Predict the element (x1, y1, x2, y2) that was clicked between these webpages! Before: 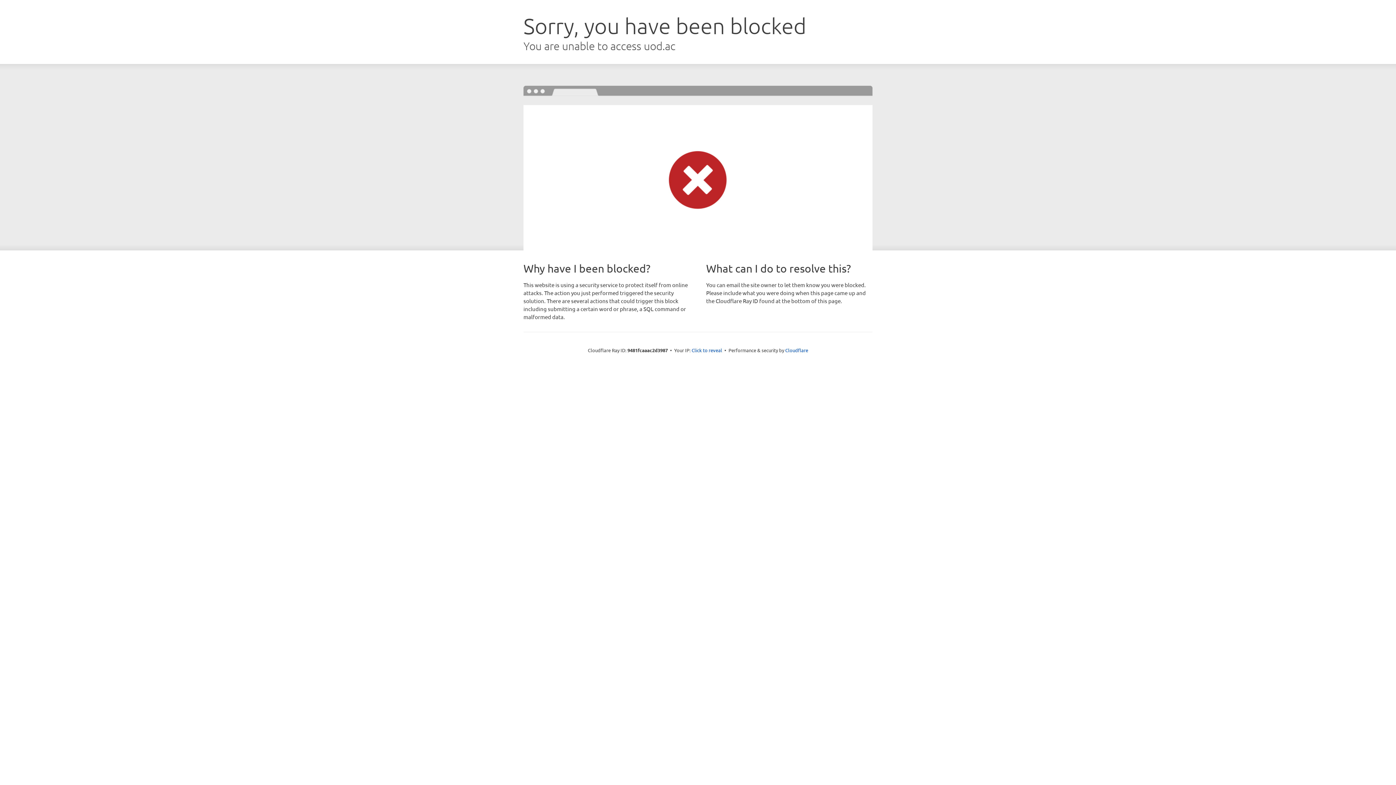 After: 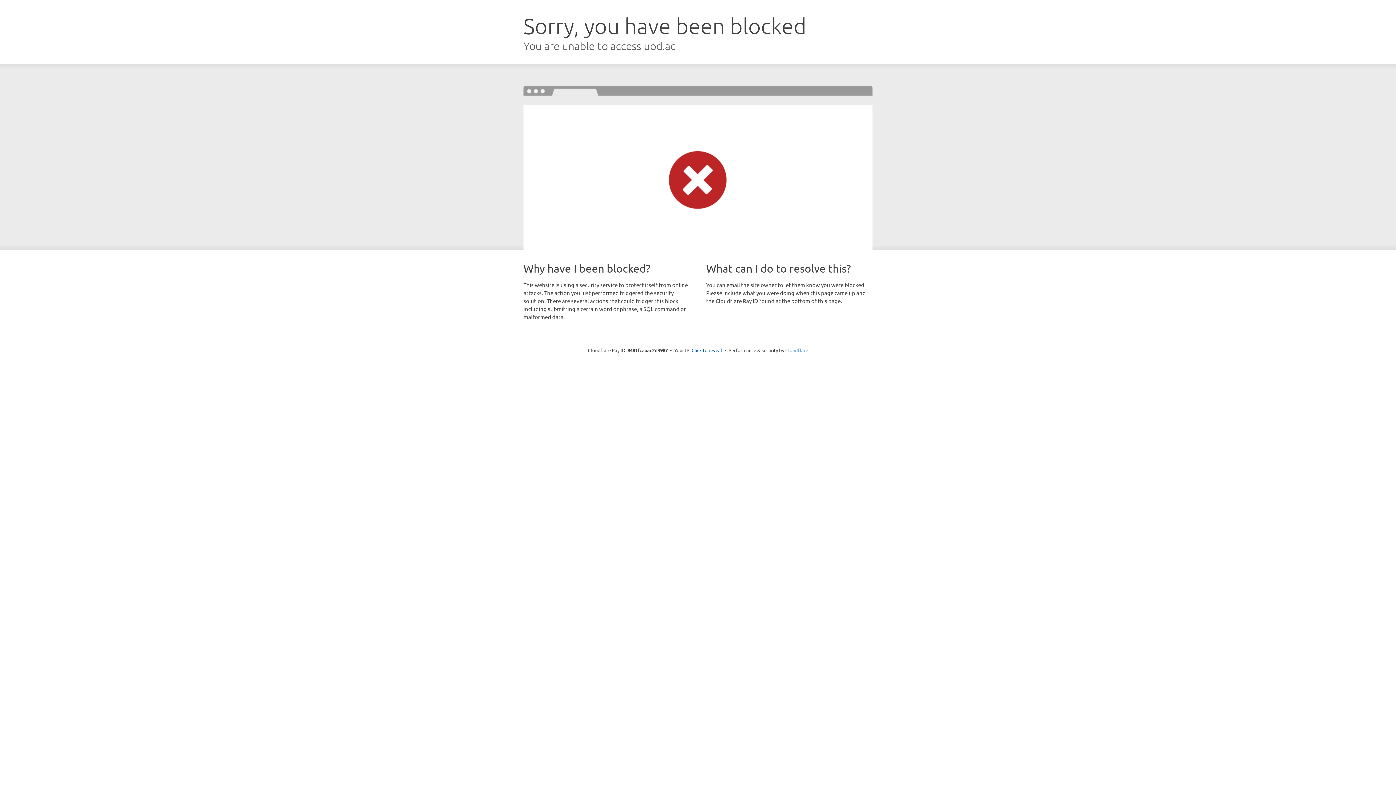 Action: bbox: (785, 347, 808, 353) label: Cloudflare